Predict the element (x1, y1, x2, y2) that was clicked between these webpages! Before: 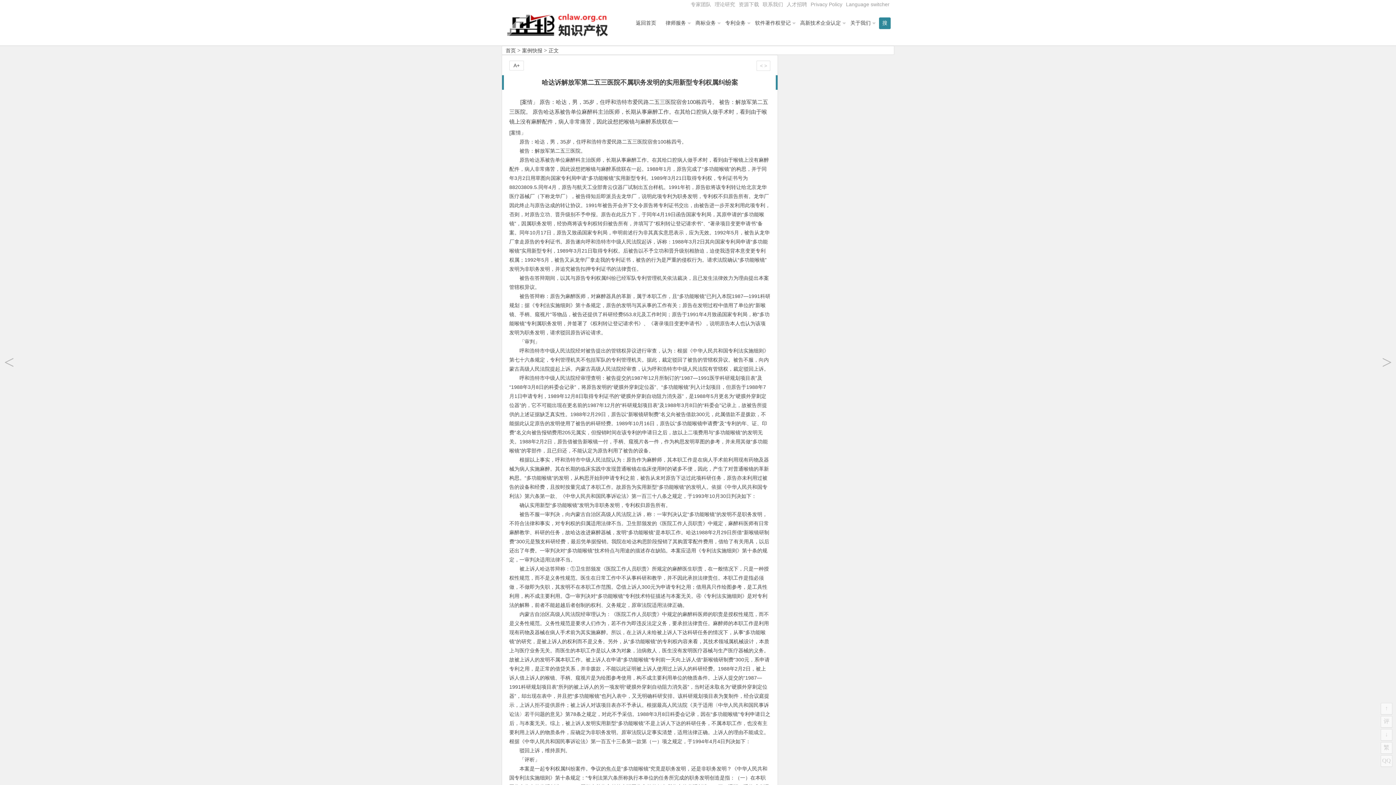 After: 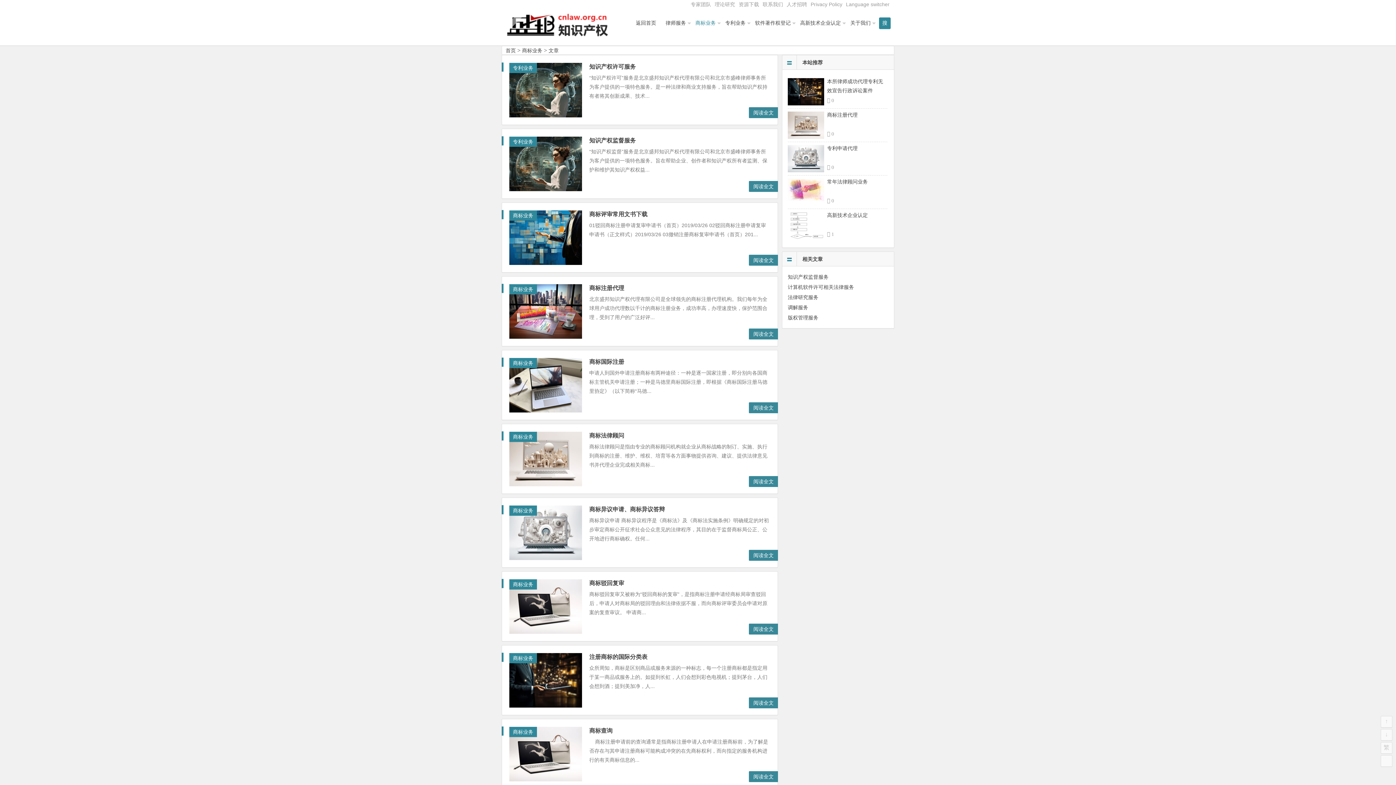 Action: bbox: (690, 14, 720, 31) label: 商标业务